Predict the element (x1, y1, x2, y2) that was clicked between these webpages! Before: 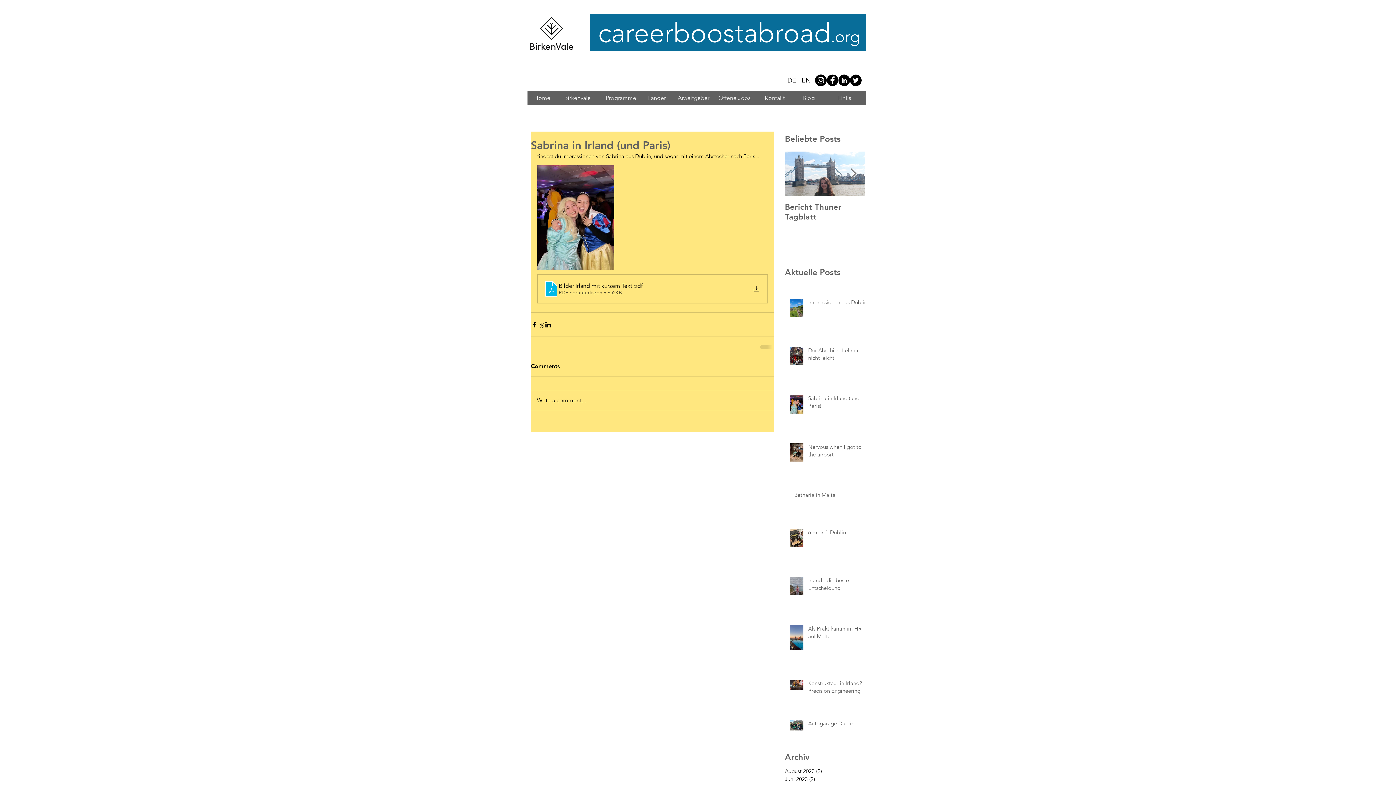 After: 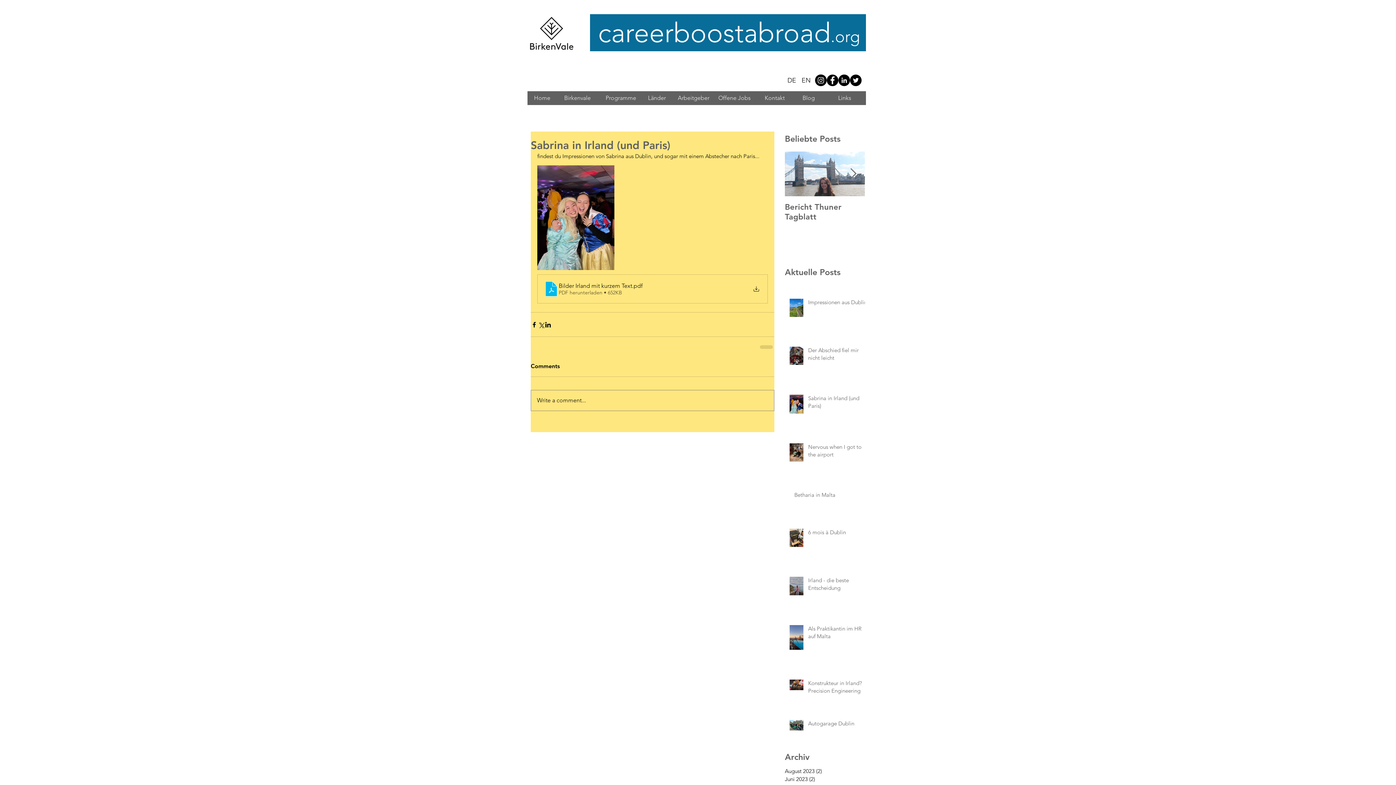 Action: bbox: (531, 390, 774, 410) label: Write a comment...